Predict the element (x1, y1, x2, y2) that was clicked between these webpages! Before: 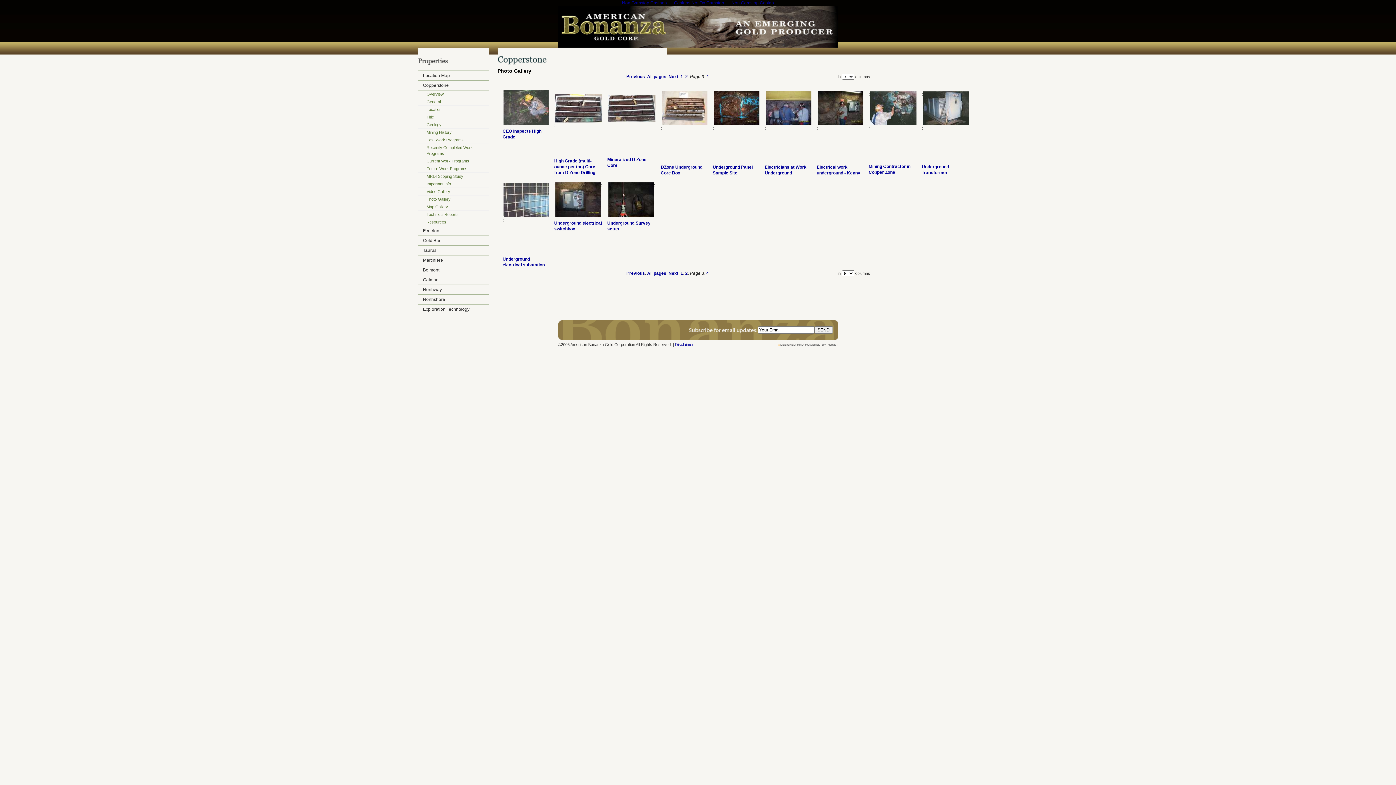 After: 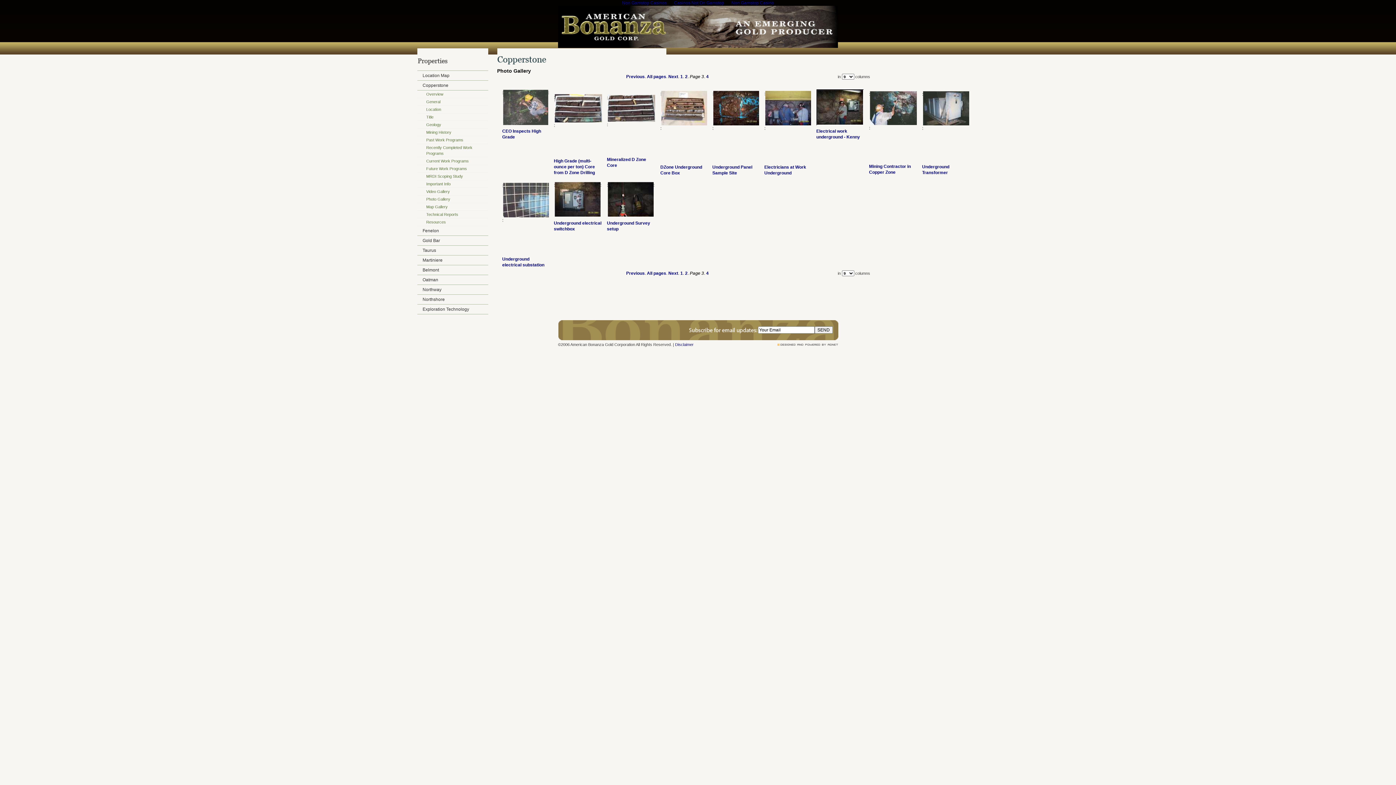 Action: bbox: (817, 121, 863, 126)